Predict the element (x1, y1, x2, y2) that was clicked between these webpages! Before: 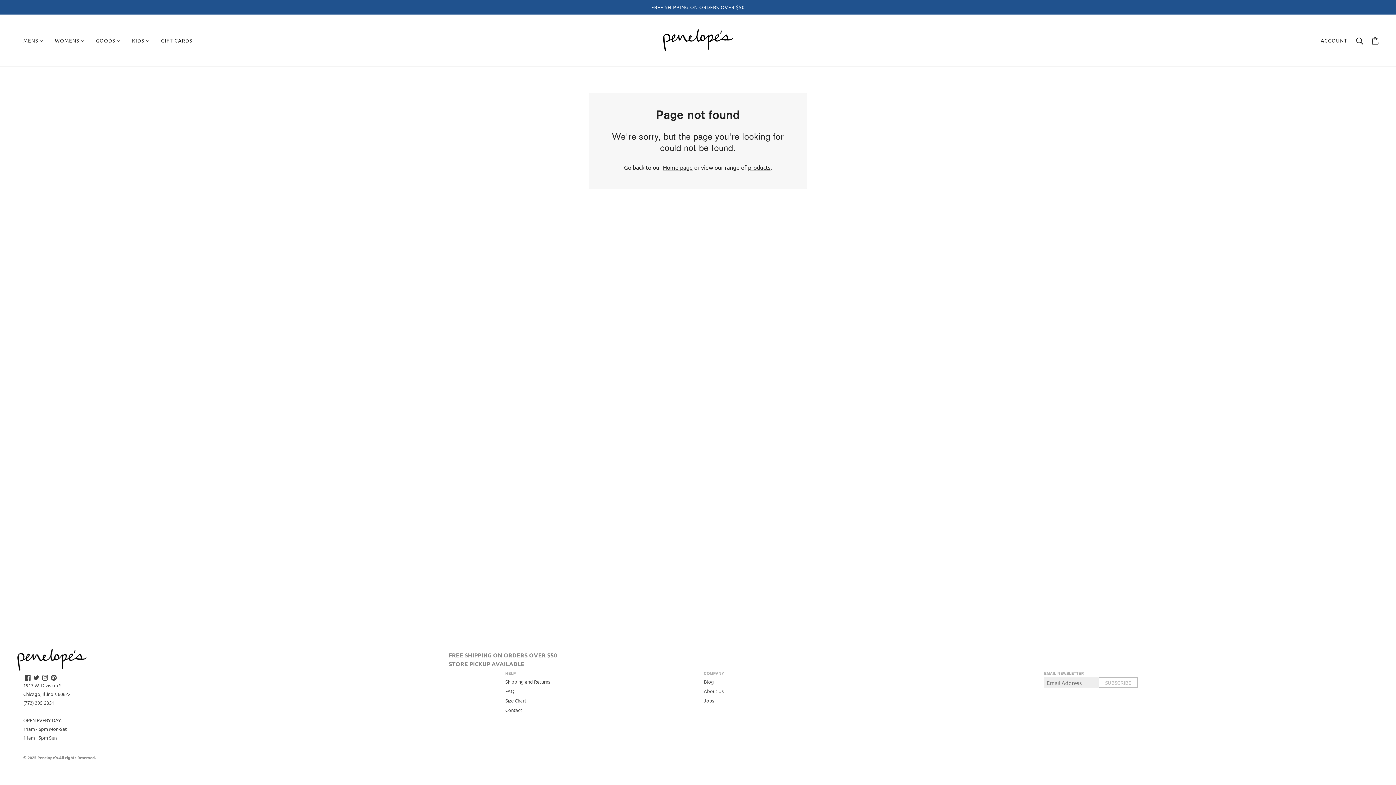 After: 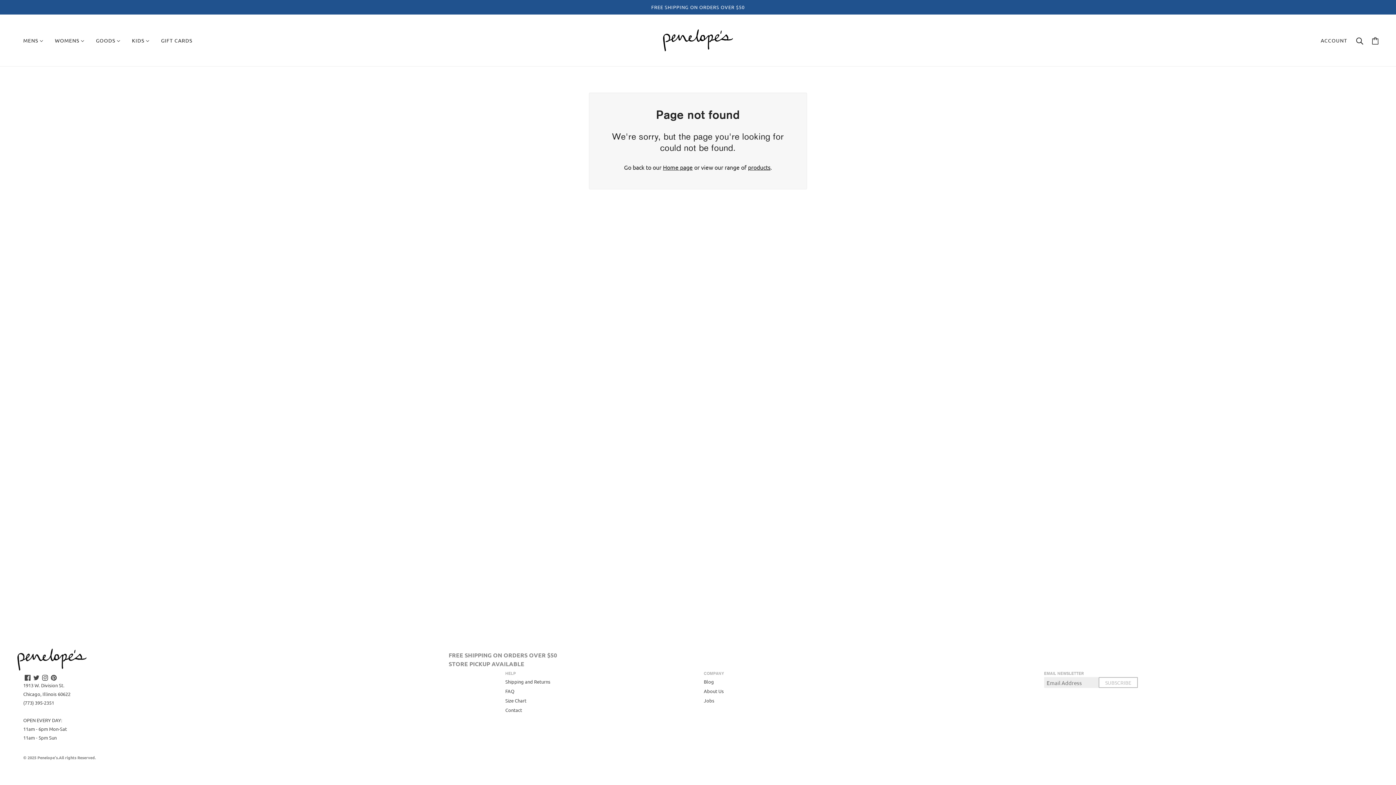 Action: label: twitter bbox: (32, 673, 40, 682)